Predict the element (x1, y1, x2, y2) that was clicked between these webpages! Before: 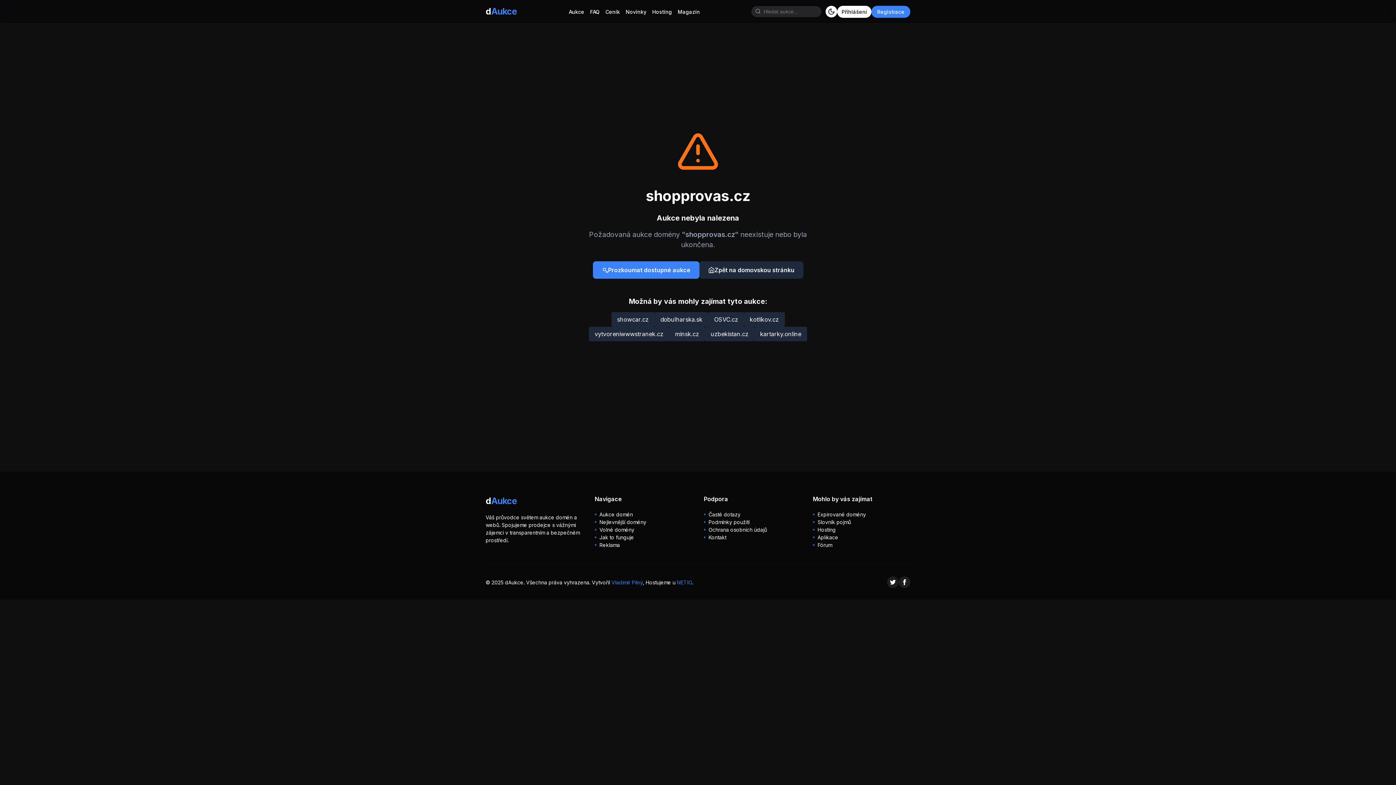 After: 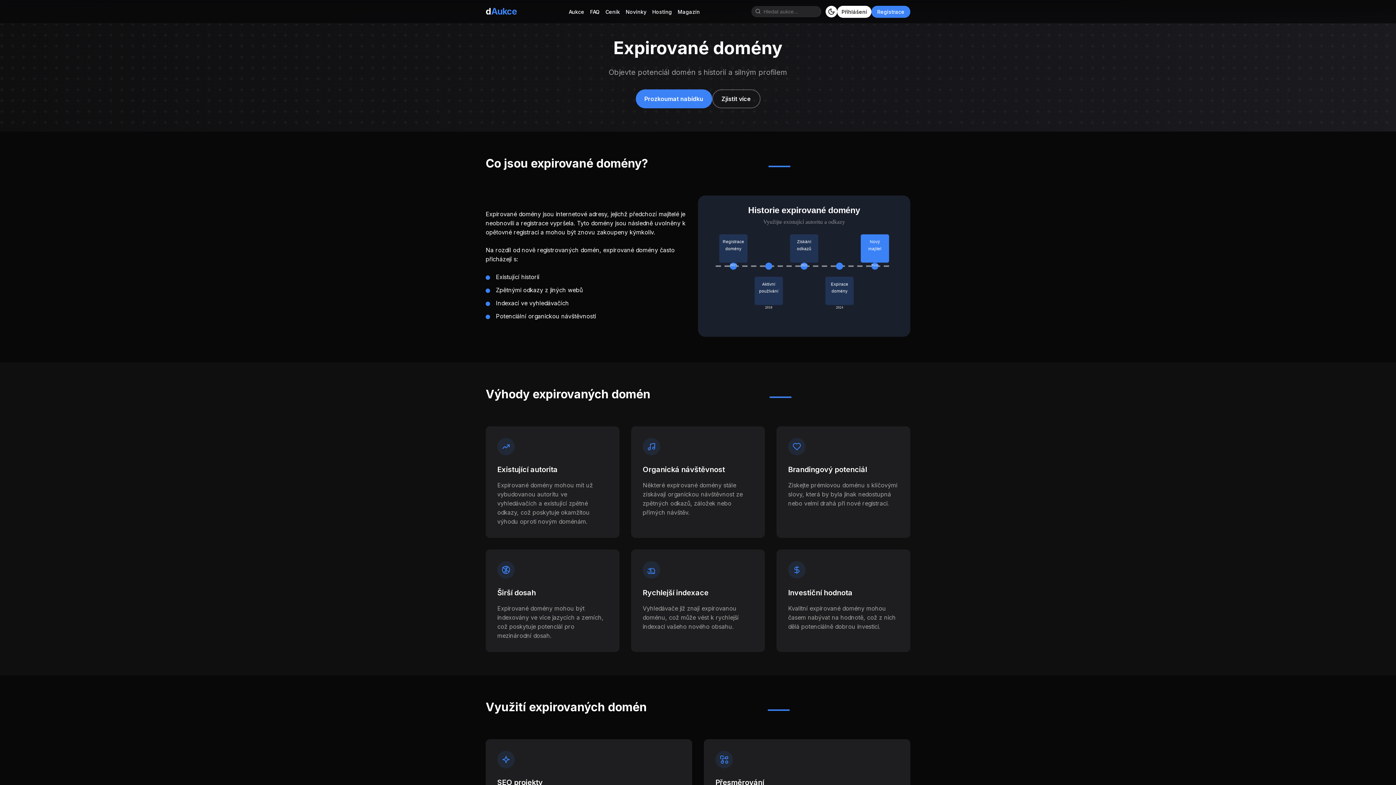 Action: label: Expirované domény bbox: (813, 510, 910, 518)